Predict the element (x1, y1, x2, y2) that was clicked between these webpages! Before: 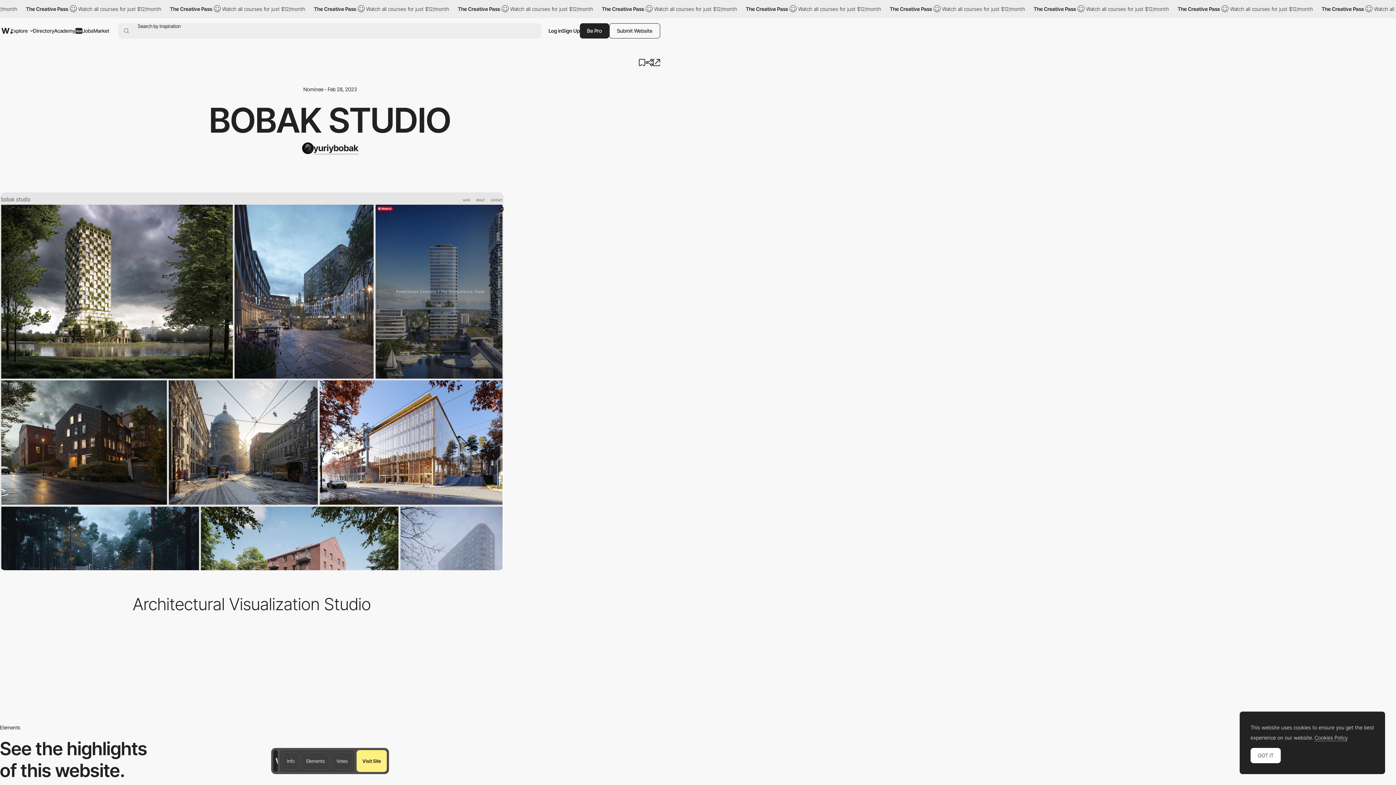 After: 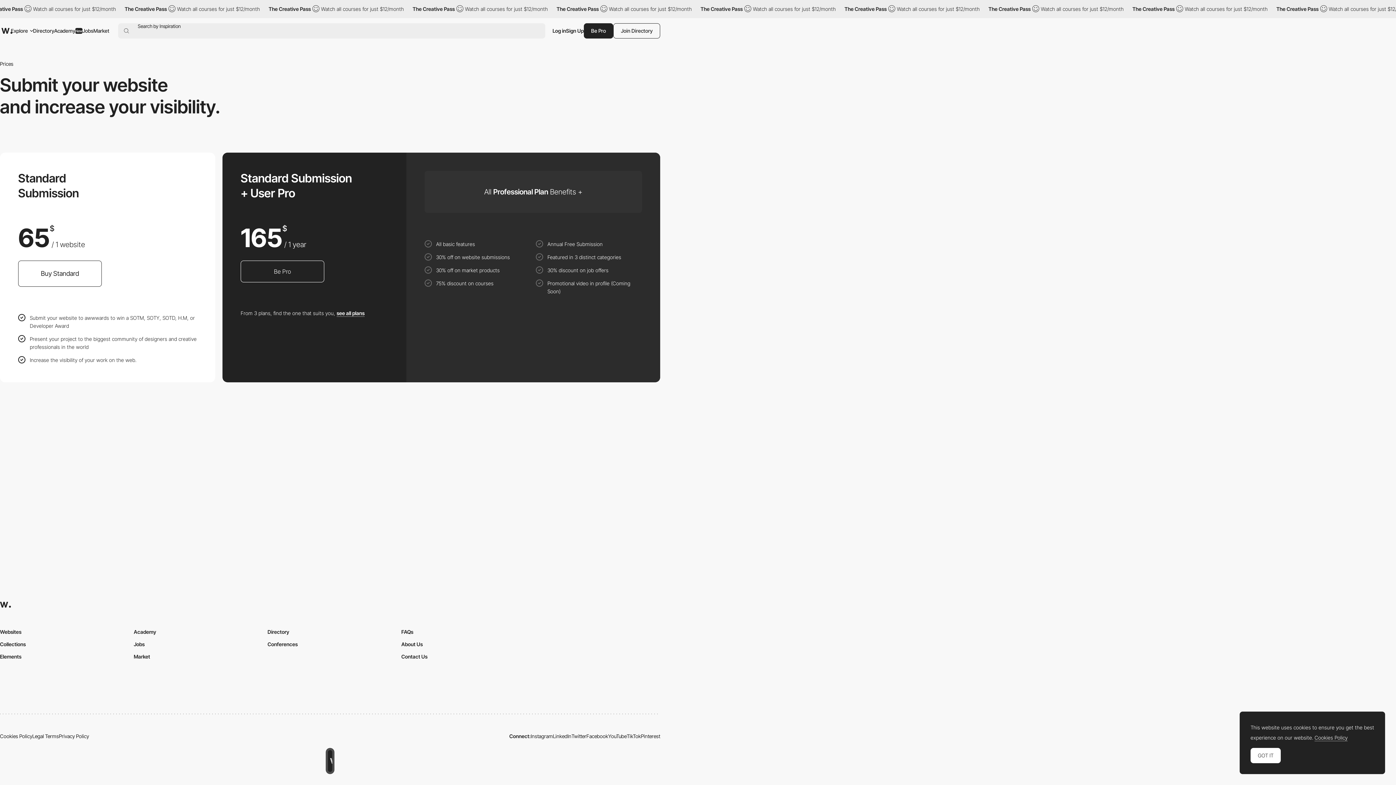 Action: label: Submit Website bbox: (609, 23, 660, 38)